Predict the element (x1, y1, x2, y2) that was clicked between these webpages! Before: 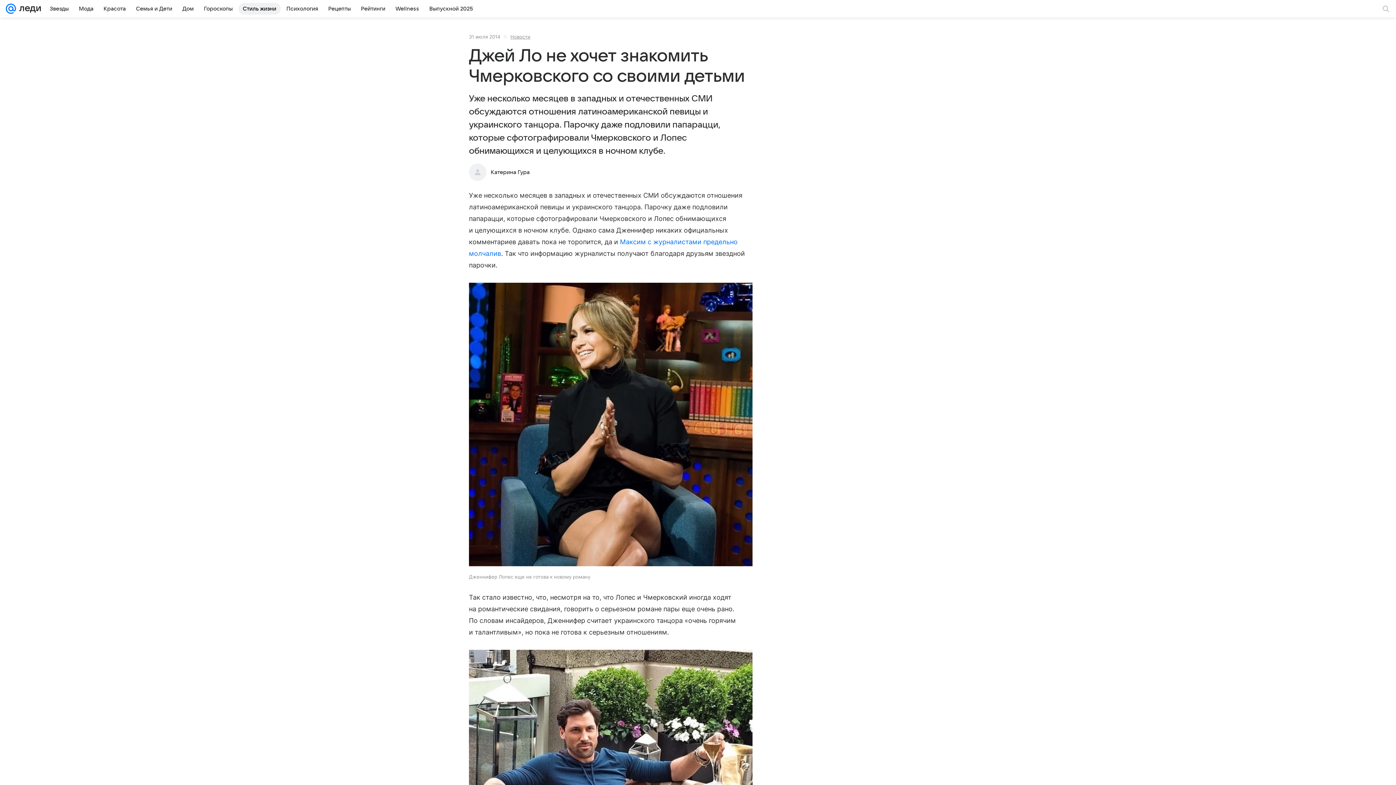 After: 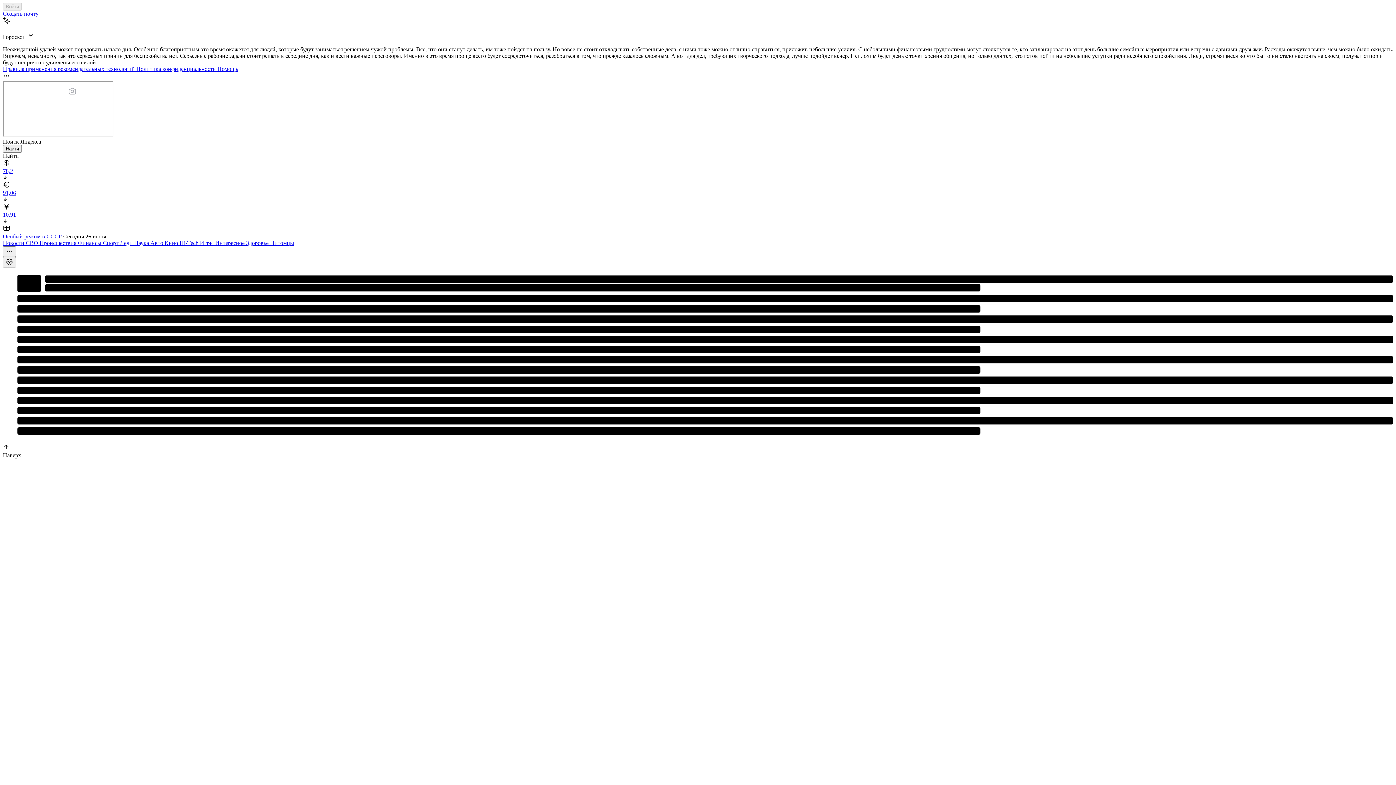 Action: bbox: (5, 0, 16, 17)